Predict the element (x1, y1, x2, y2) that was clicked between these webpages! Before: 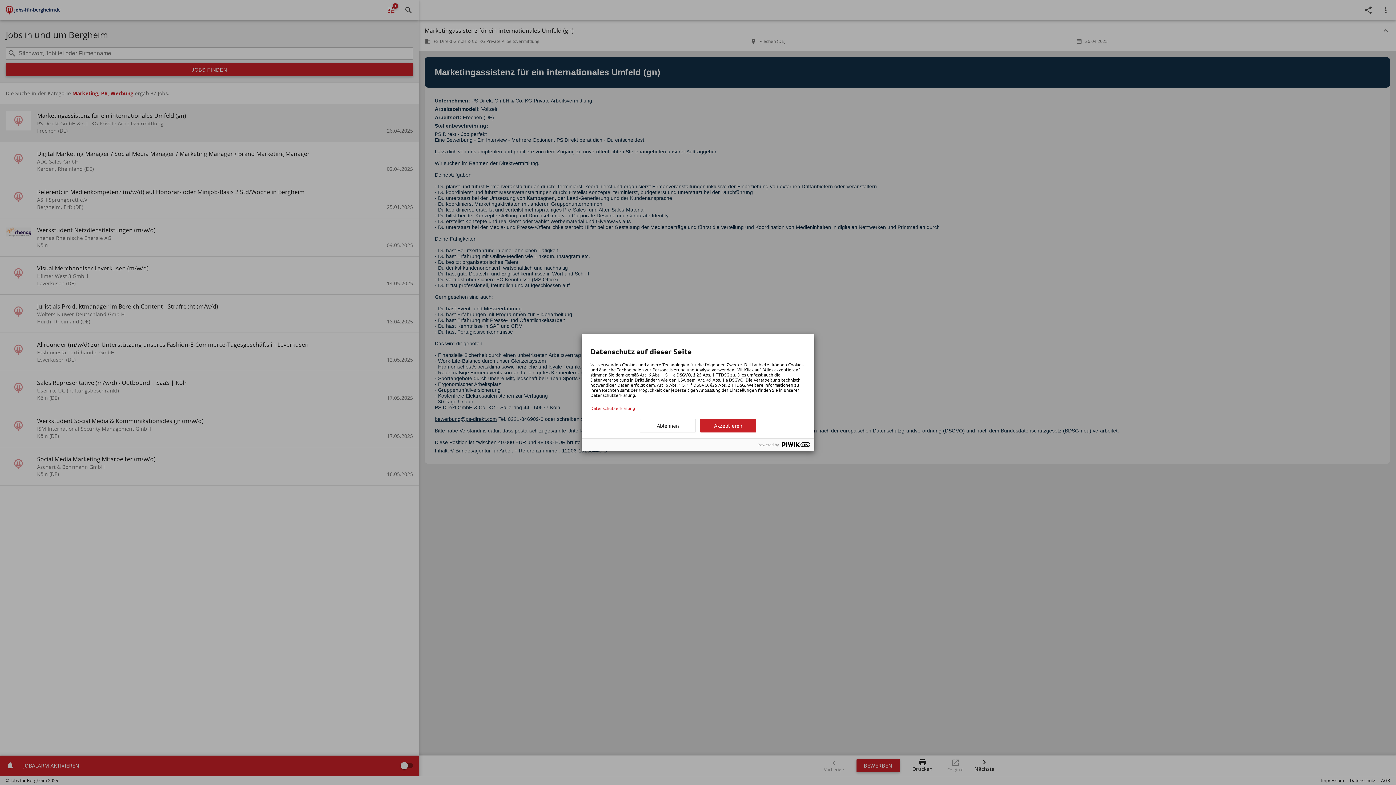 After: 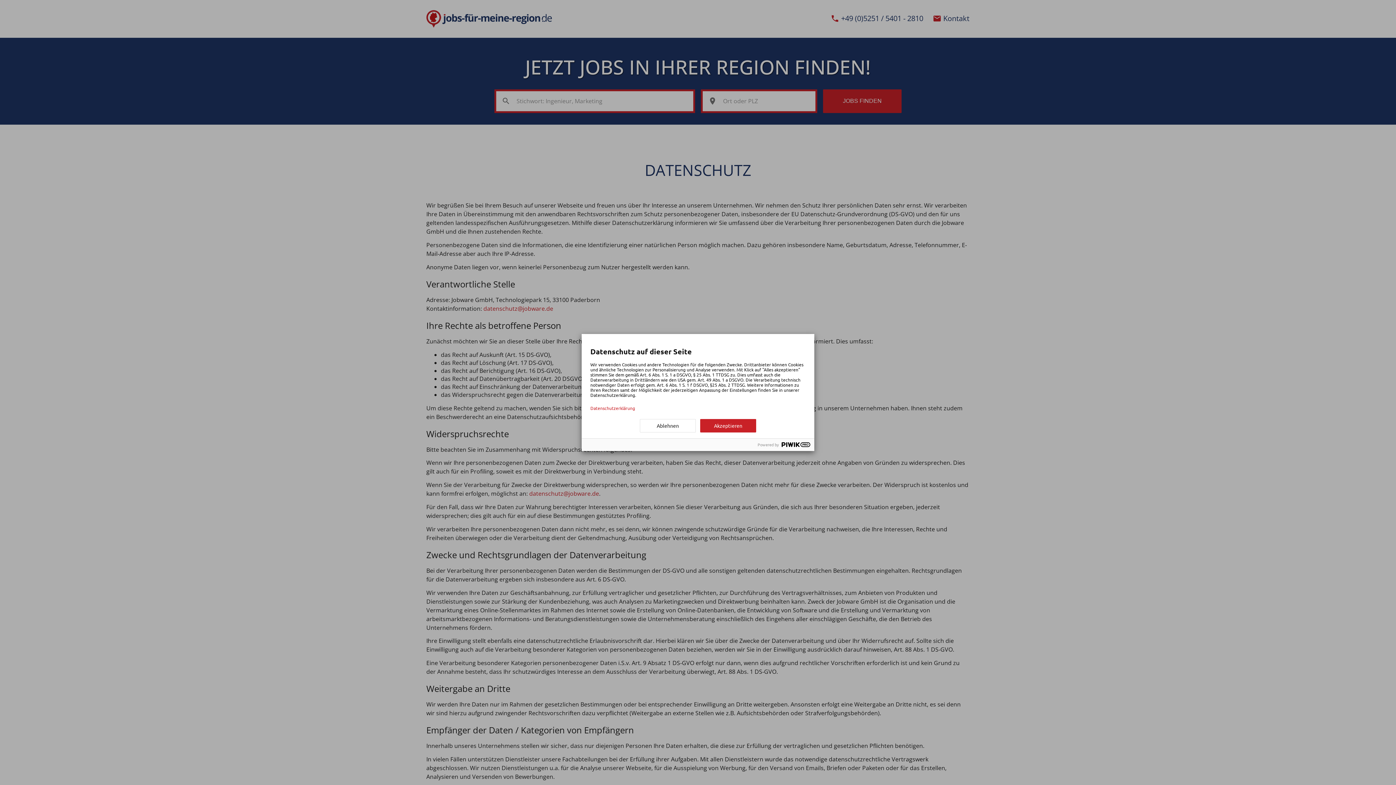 Action: bbox: (590, 405, 805, 410) label: Datenschutzerklärung